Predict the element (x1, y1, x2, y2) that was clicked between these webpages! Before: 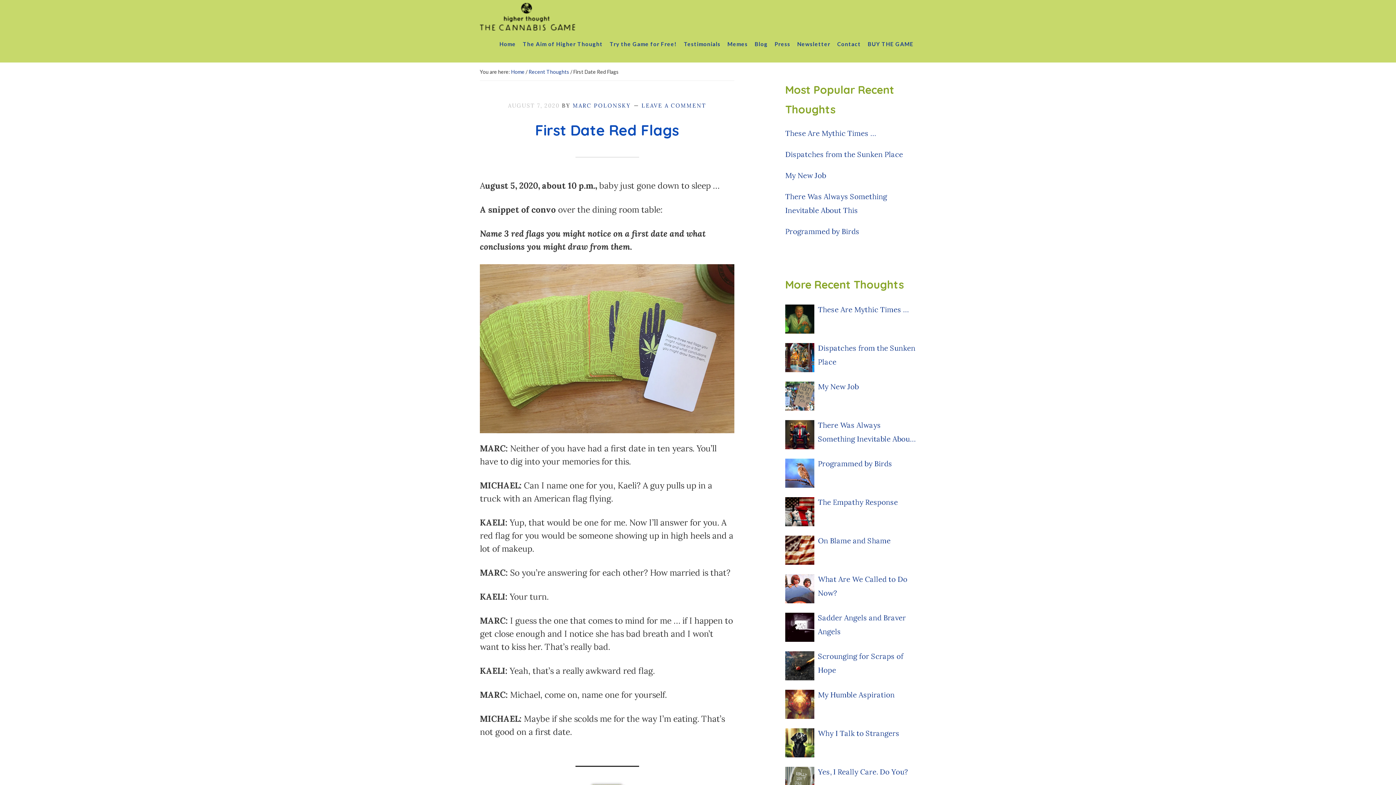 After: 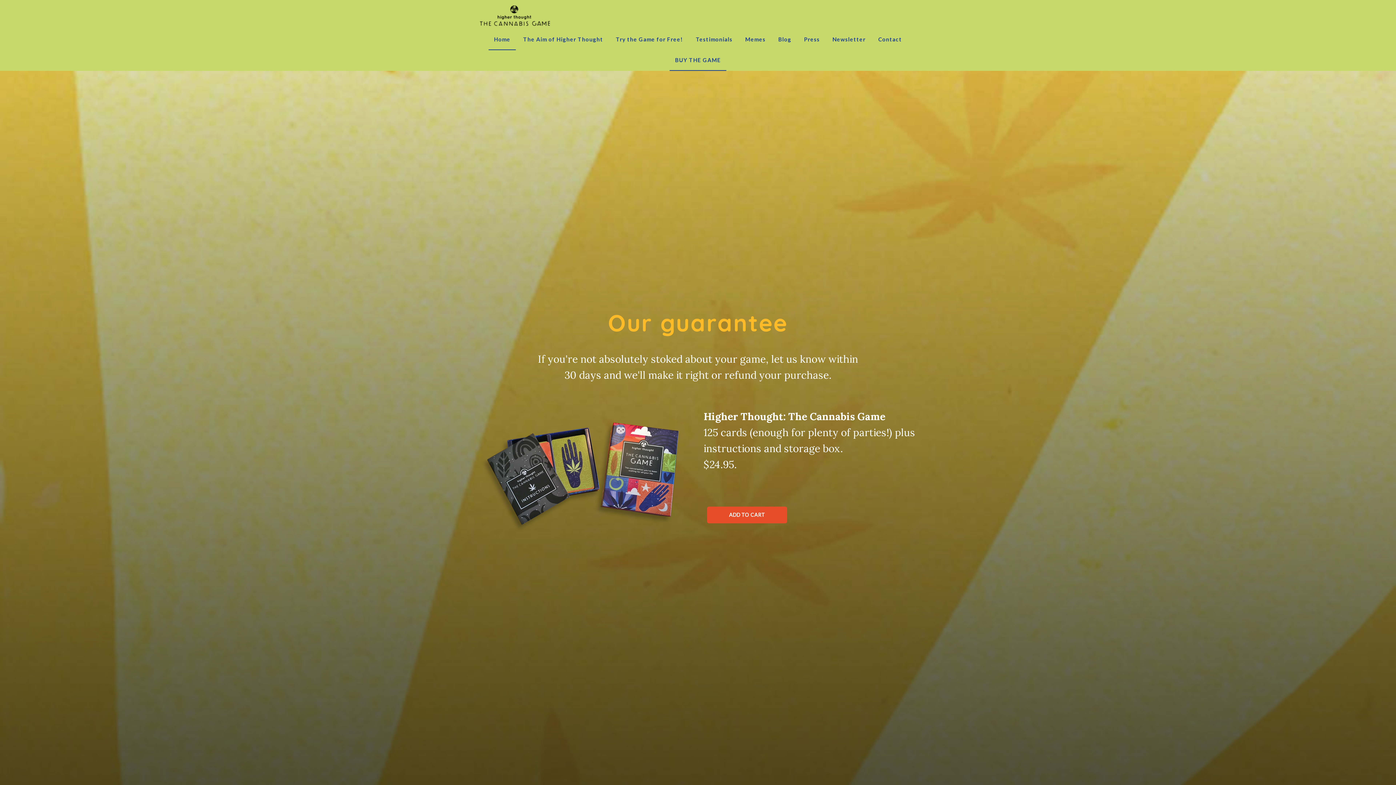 Action: label: BUY THE GAME bbox: (865, 30, 916, 55)